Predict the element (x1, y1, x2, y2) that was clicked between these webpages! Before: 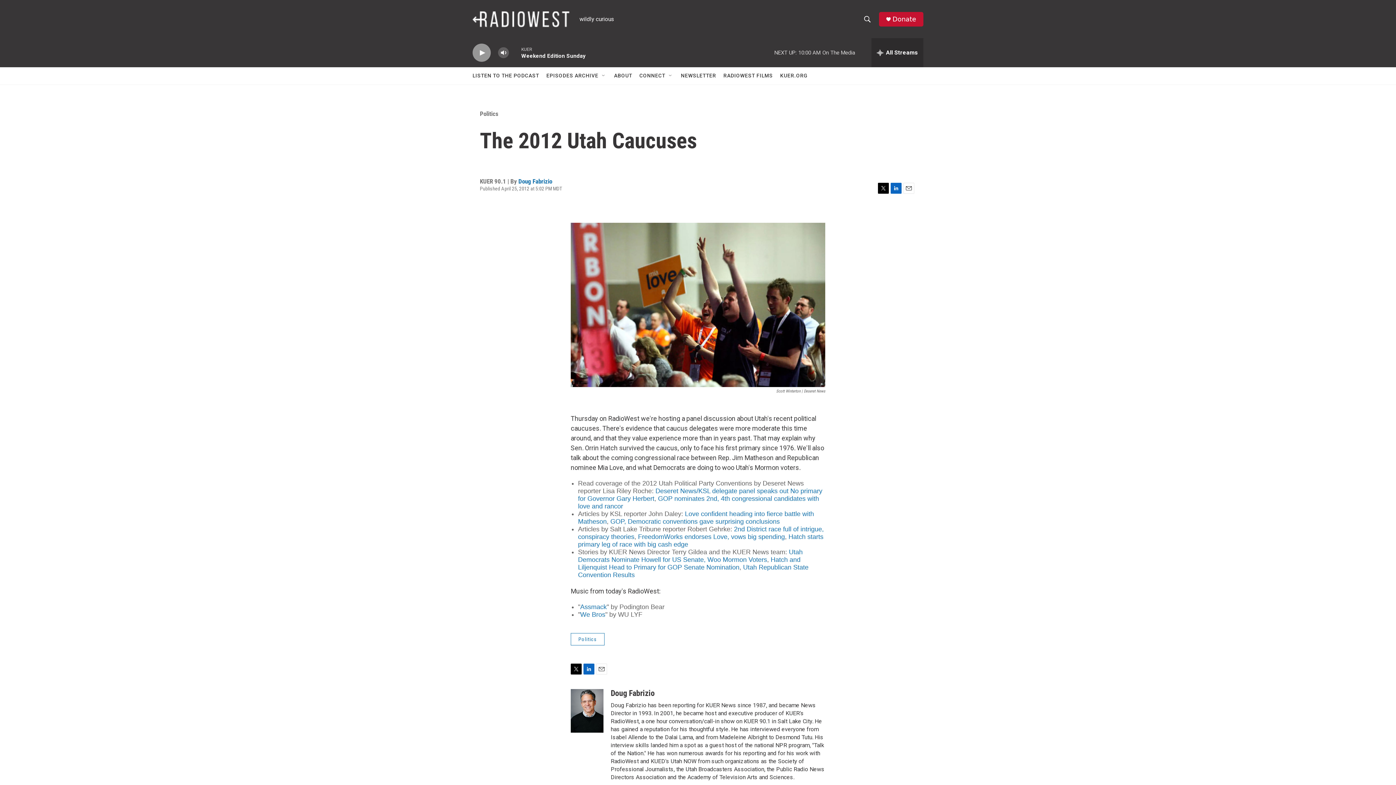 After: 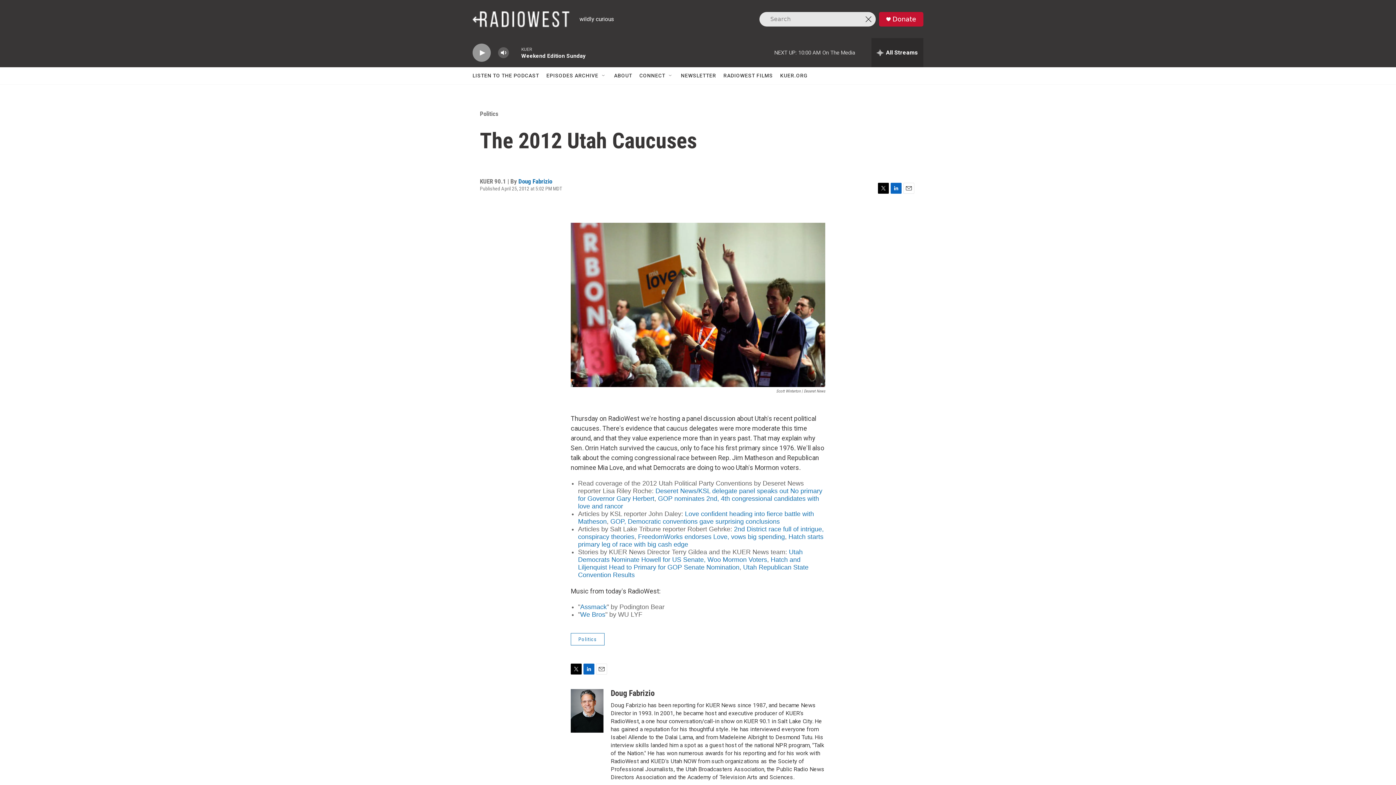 Action: bbox: (860, 11, 874, 26) label: header-search-icon